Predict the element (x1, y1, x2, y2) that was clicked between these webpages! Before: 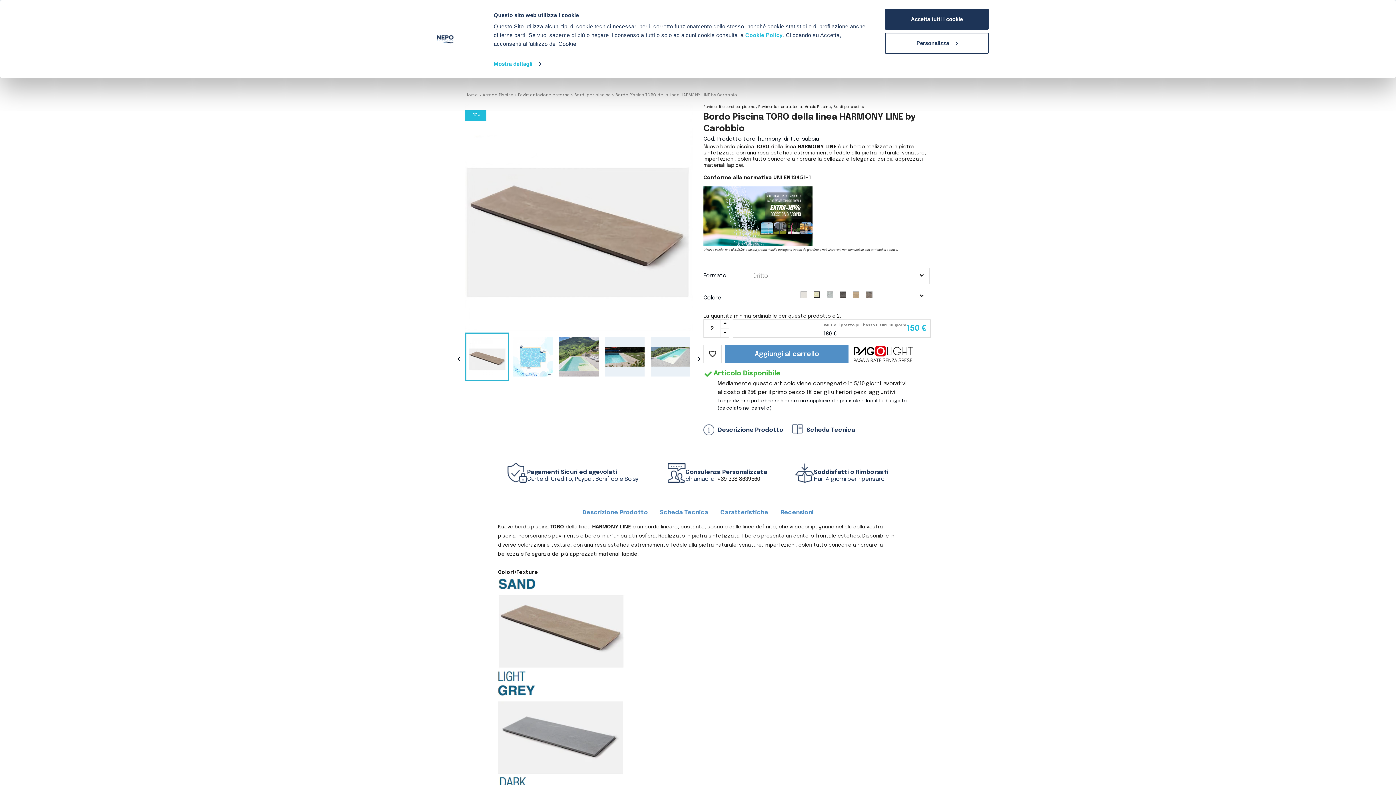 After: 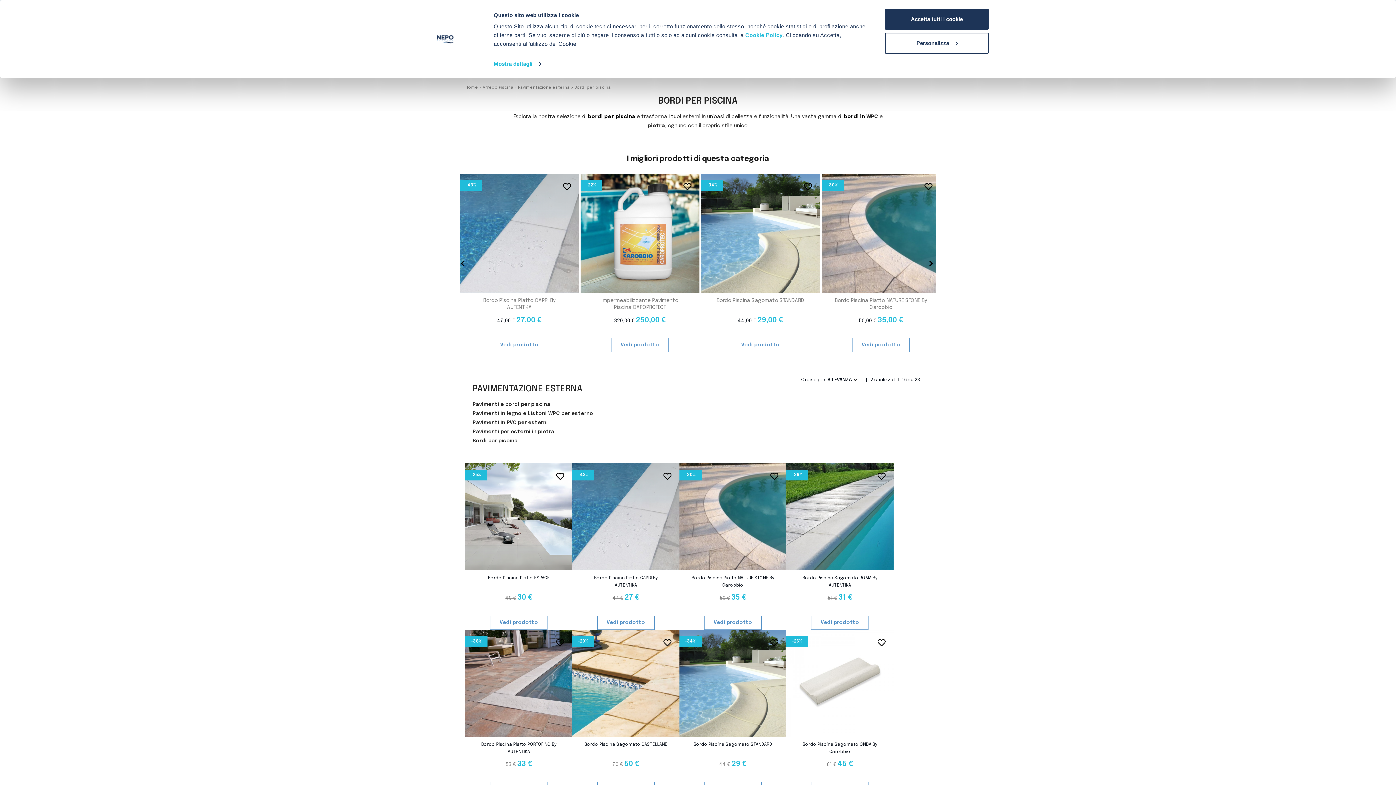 Action: label: Bordi per piscina bbox: (574, 93, 610, 97)